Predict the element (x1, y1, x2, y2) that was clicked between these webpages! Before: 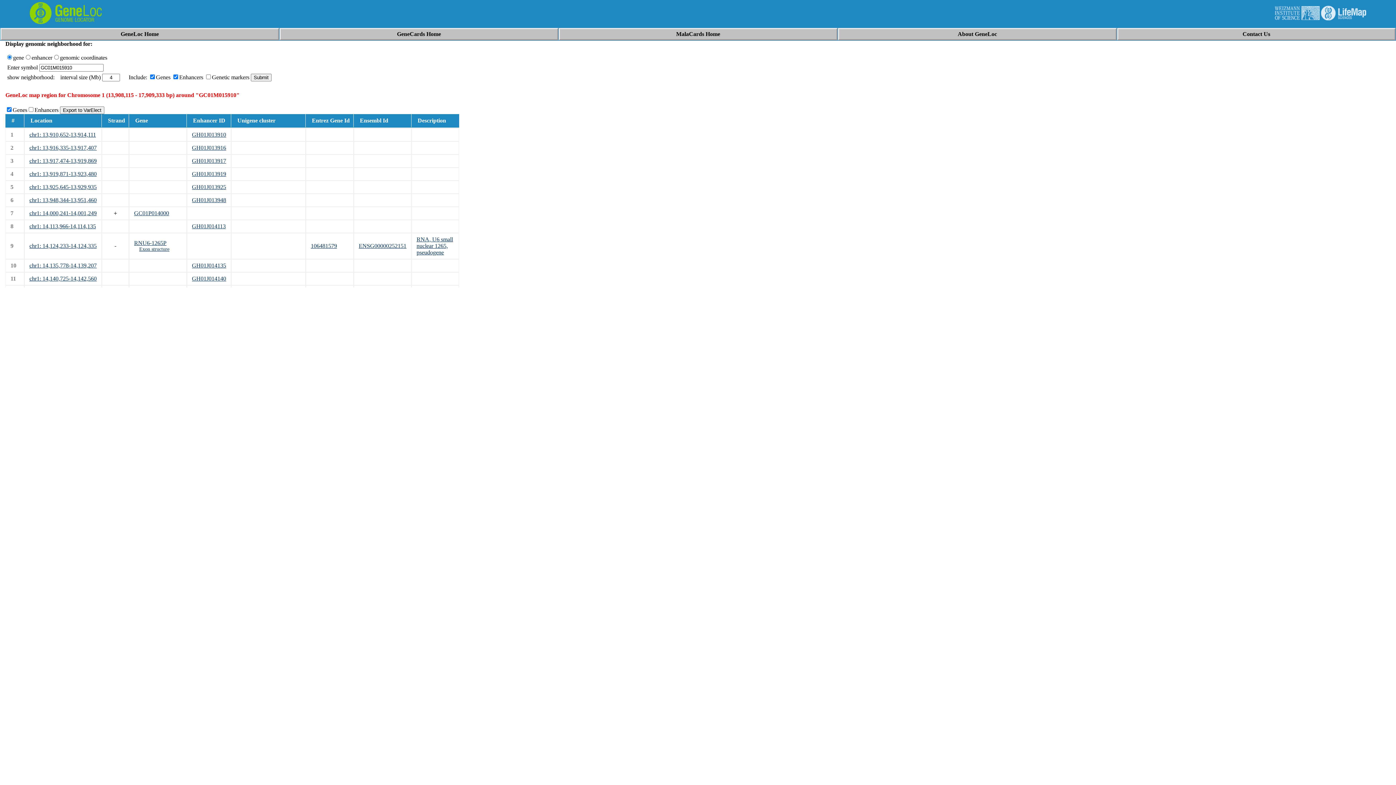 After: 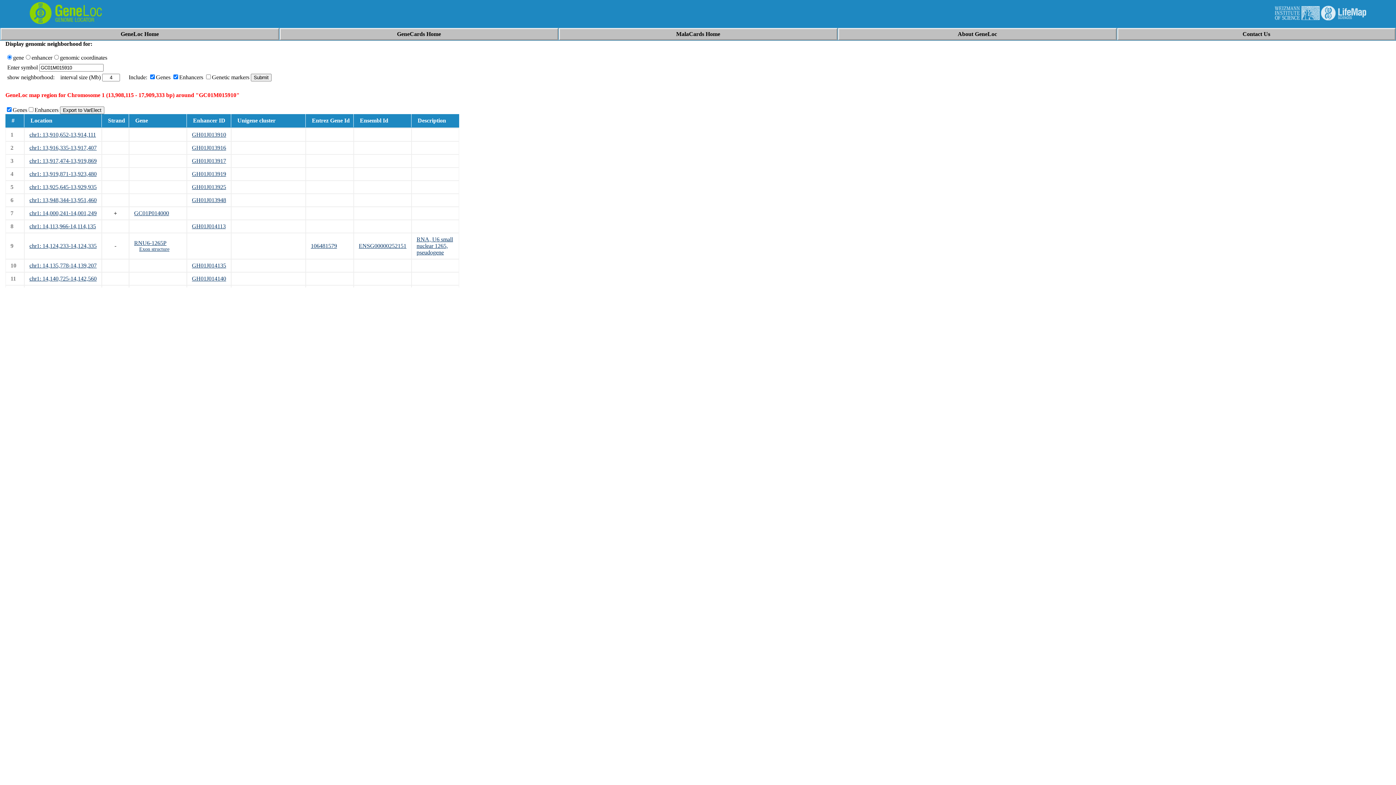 Action: bbox: (192, 170, 226, 177) label: GH01J013919